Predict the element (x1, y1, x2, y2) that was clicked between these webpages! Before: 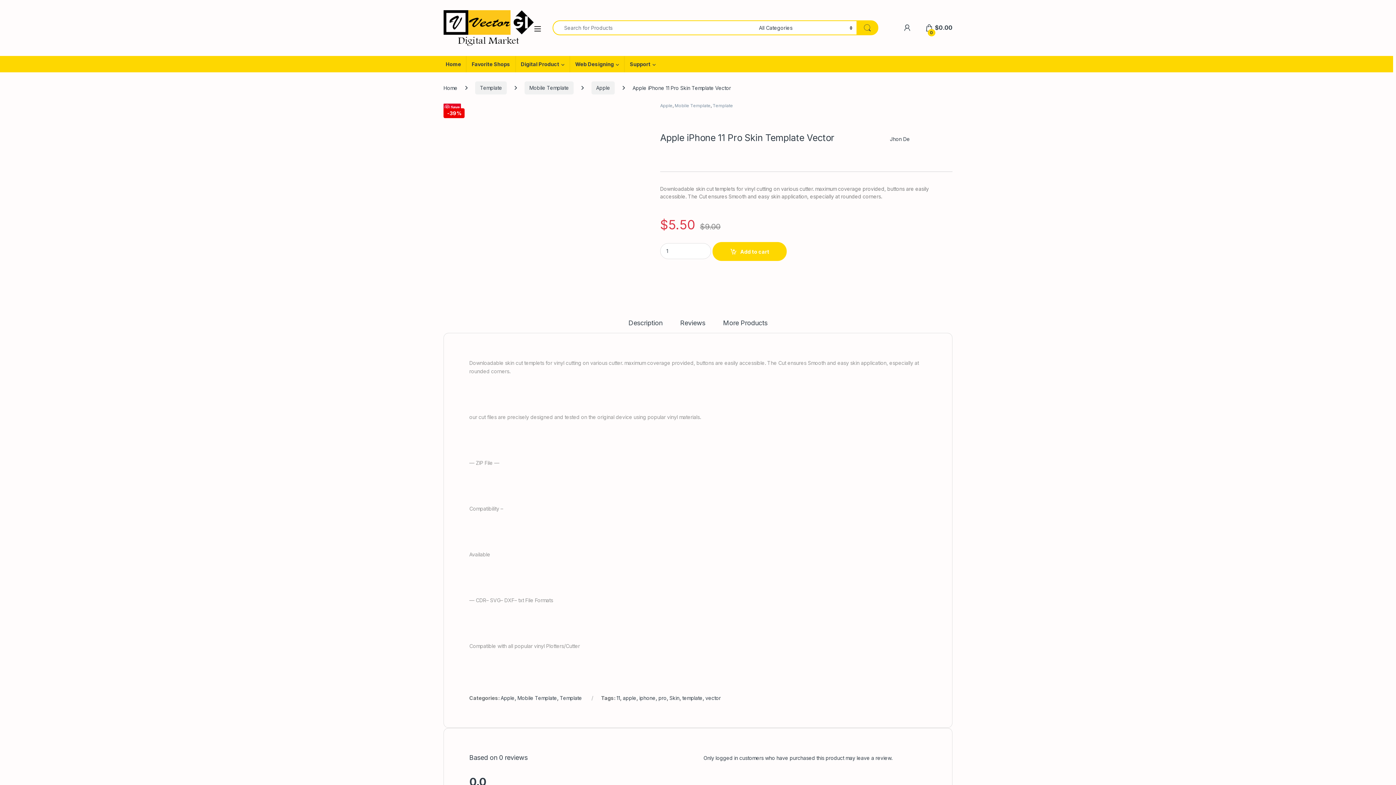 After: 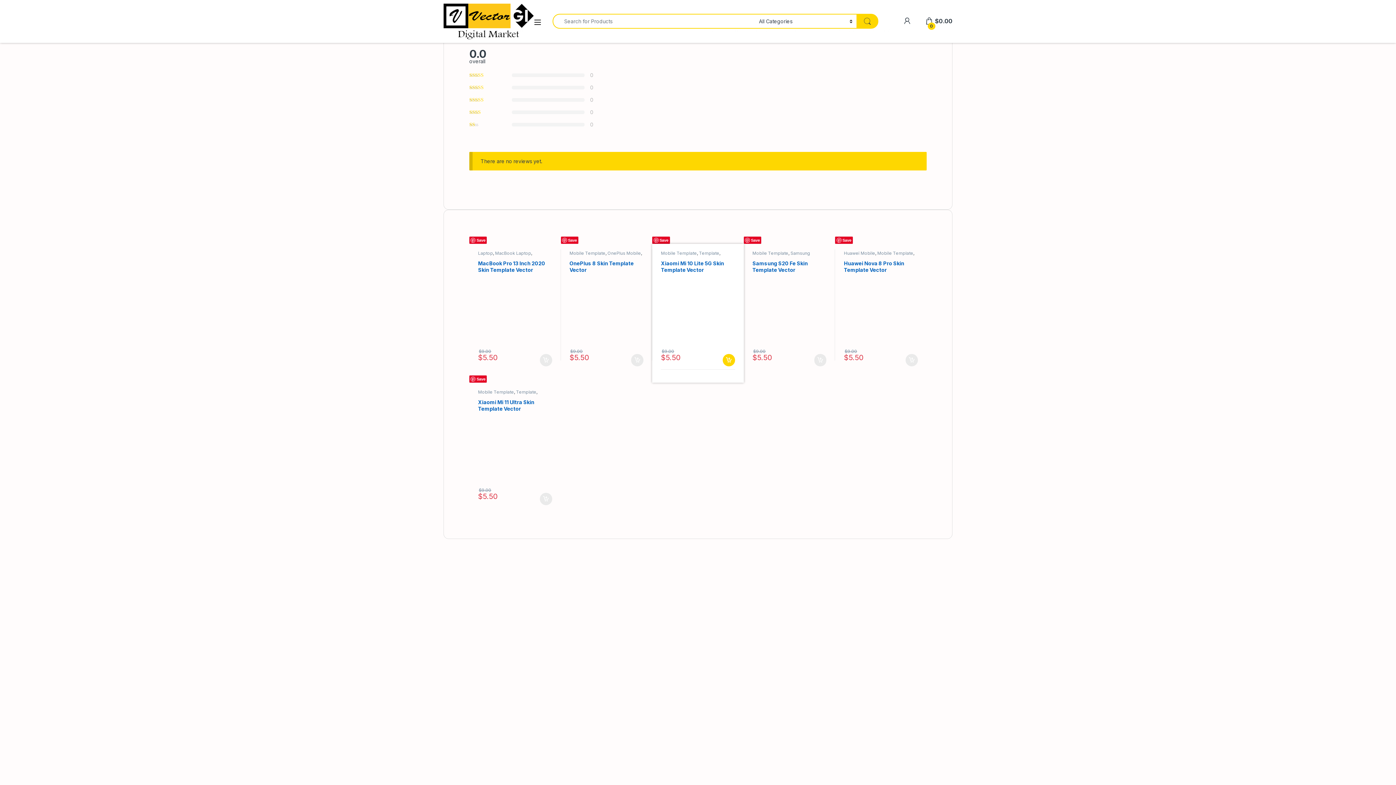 Action: bbox: (680, 320, 705, 333) label: Reviews